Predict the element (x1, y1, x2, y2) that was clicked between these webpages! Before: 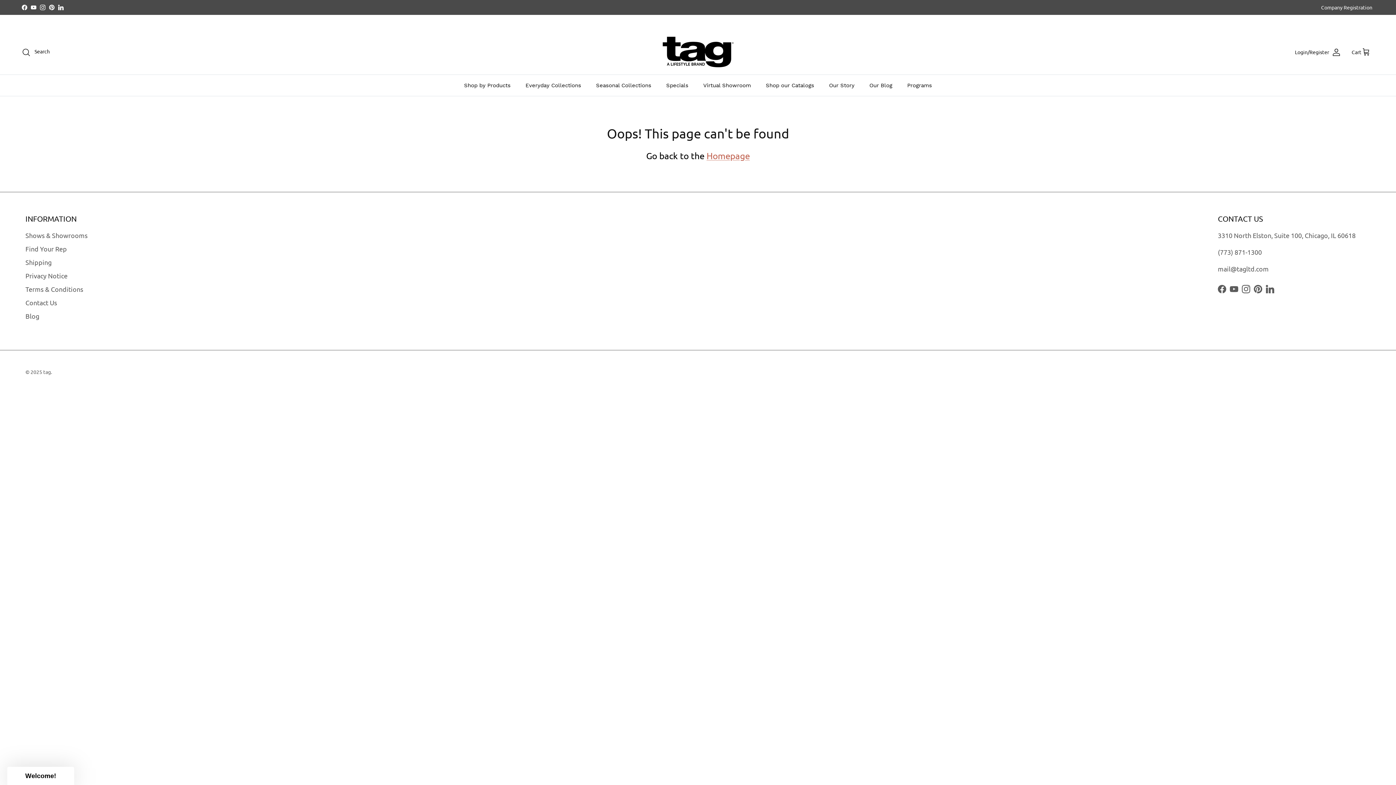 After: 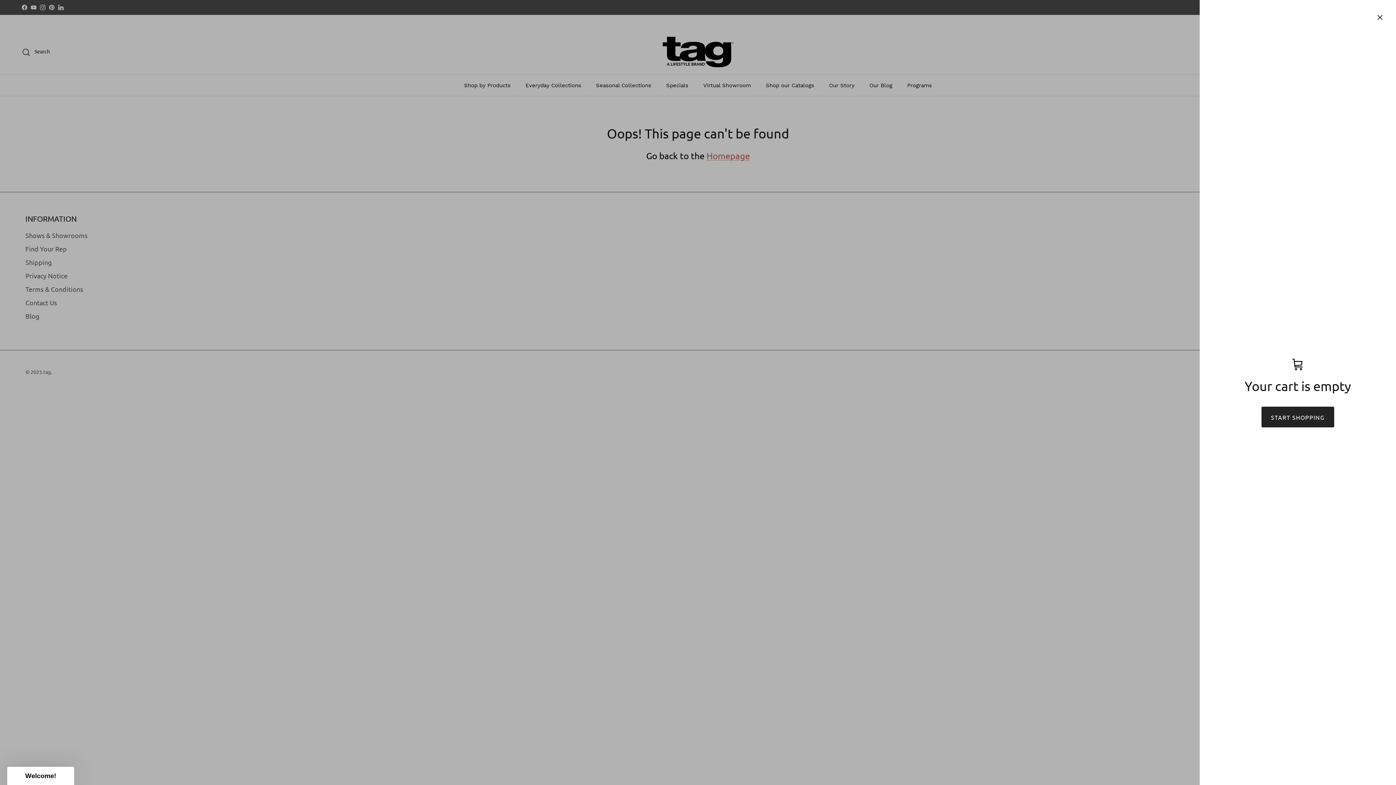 Action: label: Cart bbox: (1348, 43, 1374, 60)